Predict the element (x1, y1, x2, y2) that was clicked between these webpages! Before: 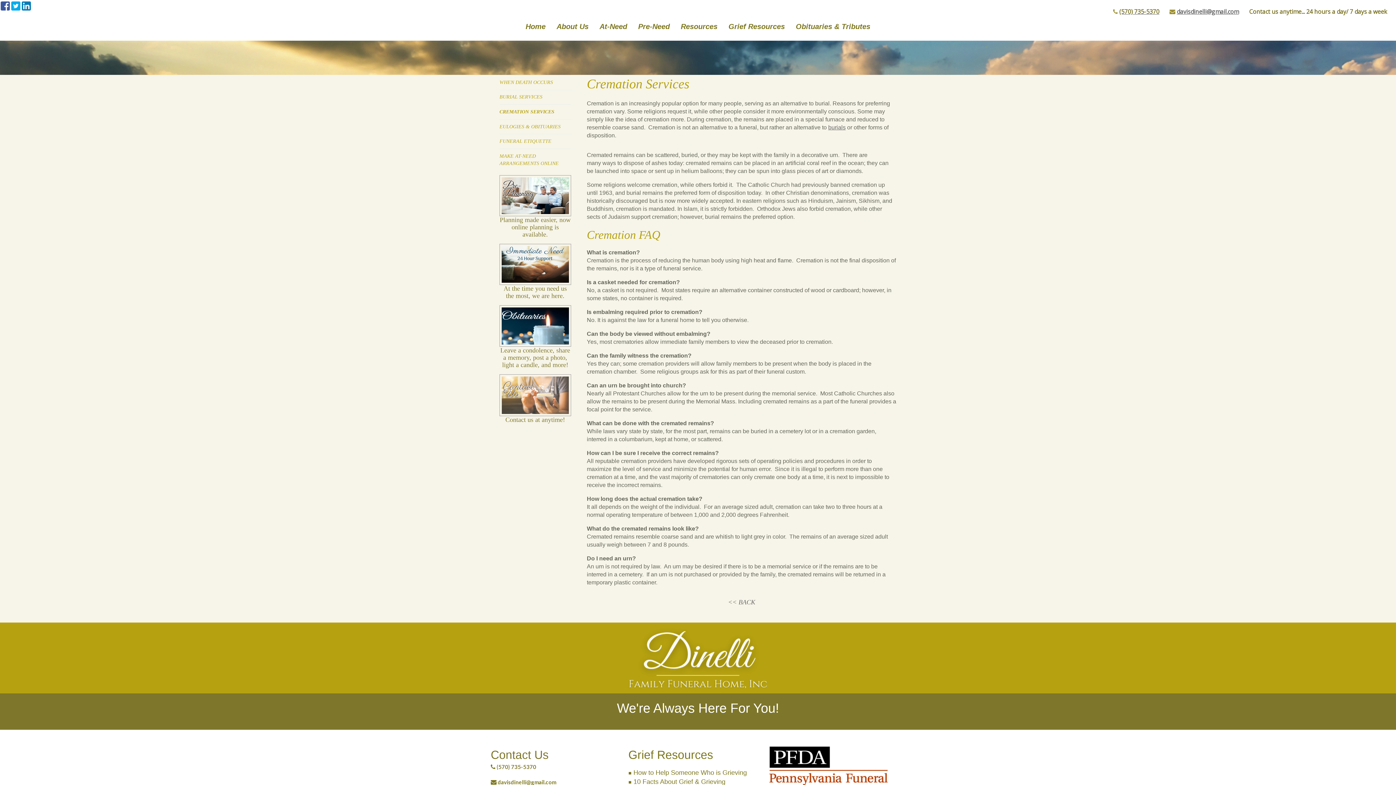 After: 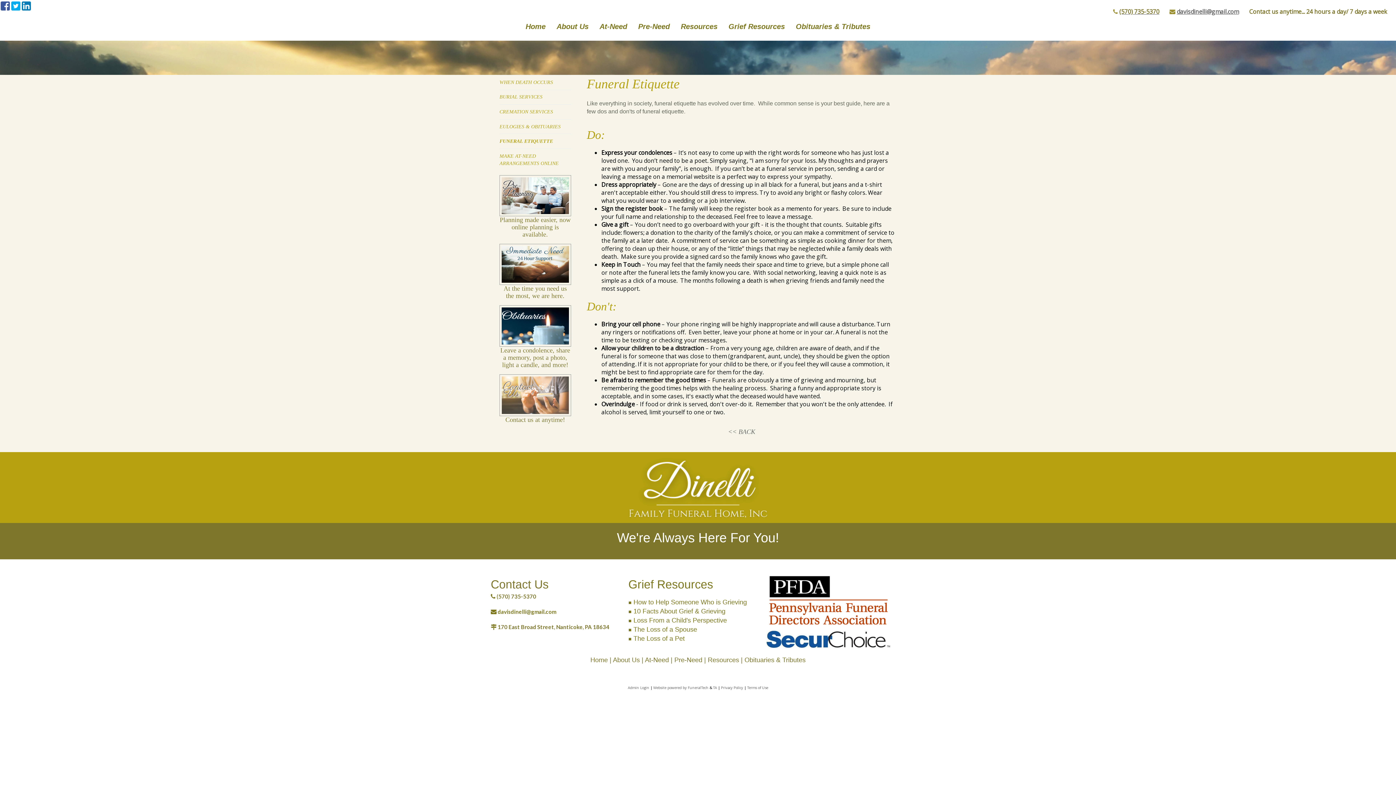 Action: label: FUNERAL ETIQUETTE bbox: (499, 138, 551, 144)